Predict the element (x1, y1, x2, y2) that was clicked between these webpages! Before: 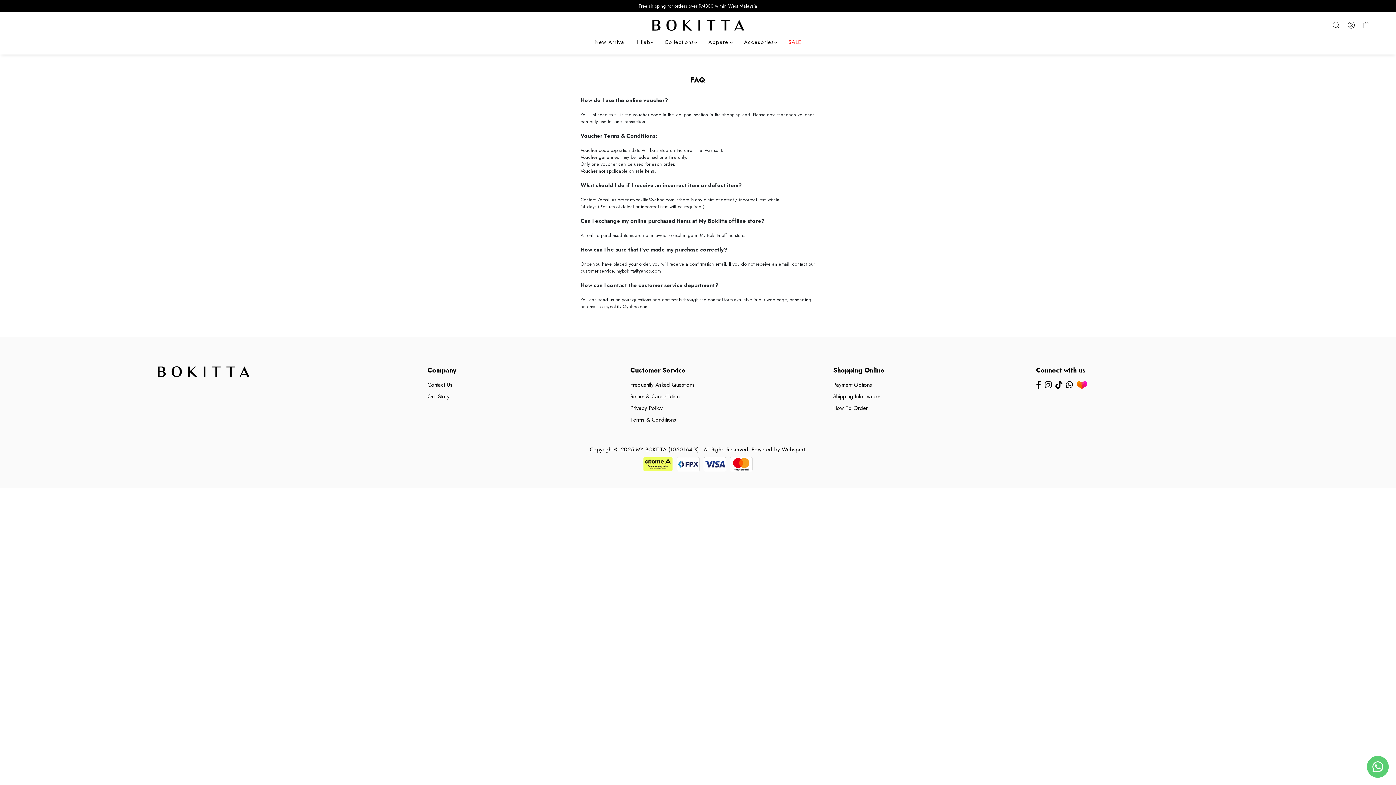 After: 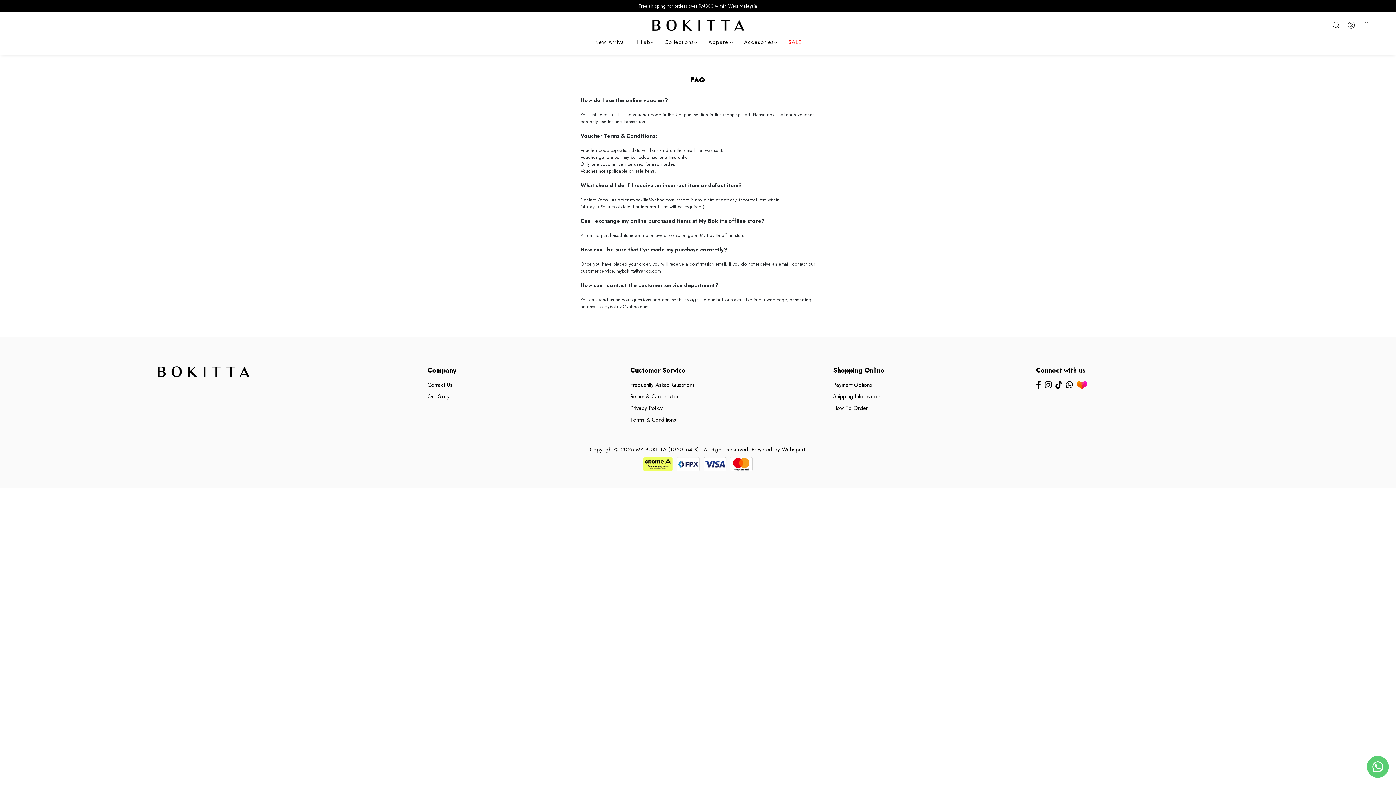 Action: bbox: (630, 381, 694, 389) label: Frequently Asked Questions